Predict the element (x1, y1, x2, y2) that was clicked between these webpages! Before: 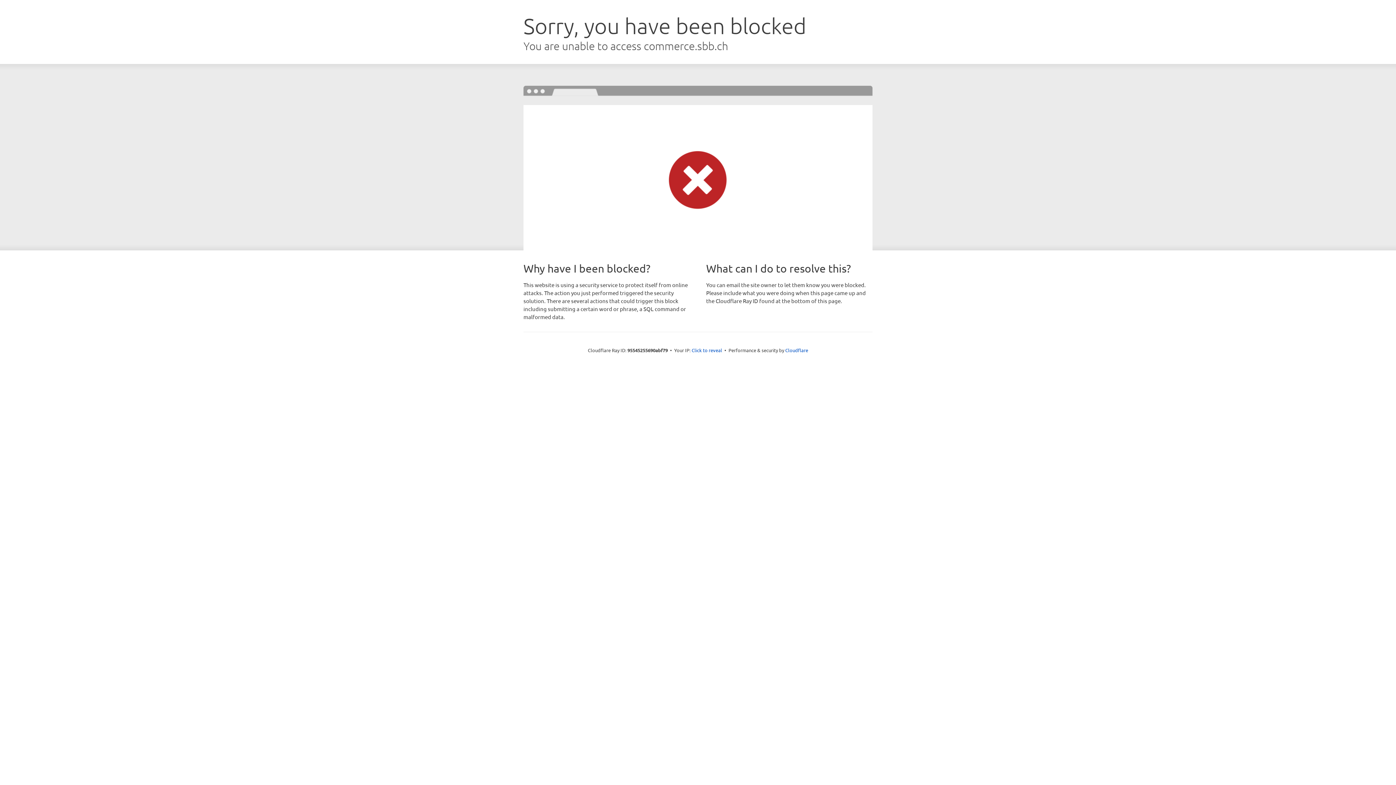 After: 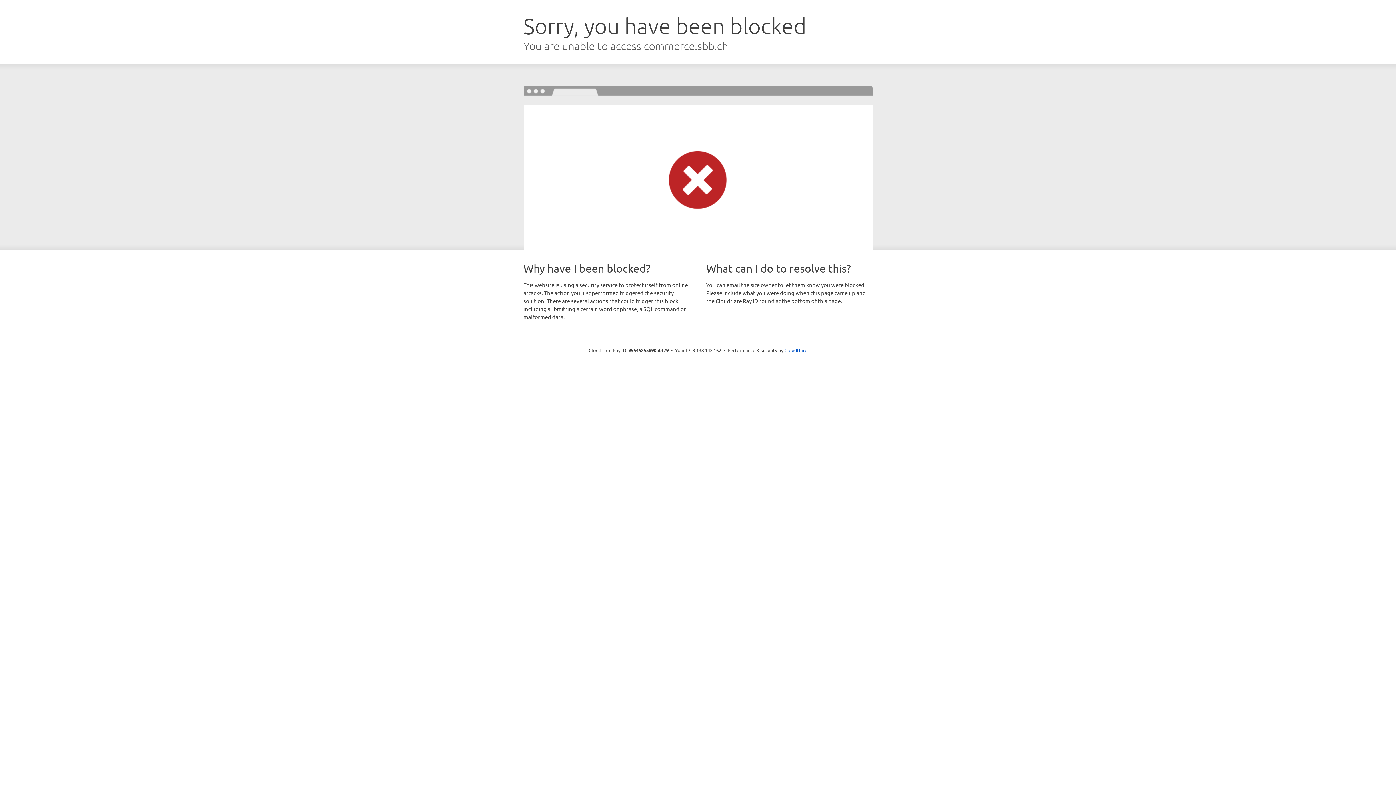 Action: bbox: (691, 346, 722, 353) label: Click to reveal